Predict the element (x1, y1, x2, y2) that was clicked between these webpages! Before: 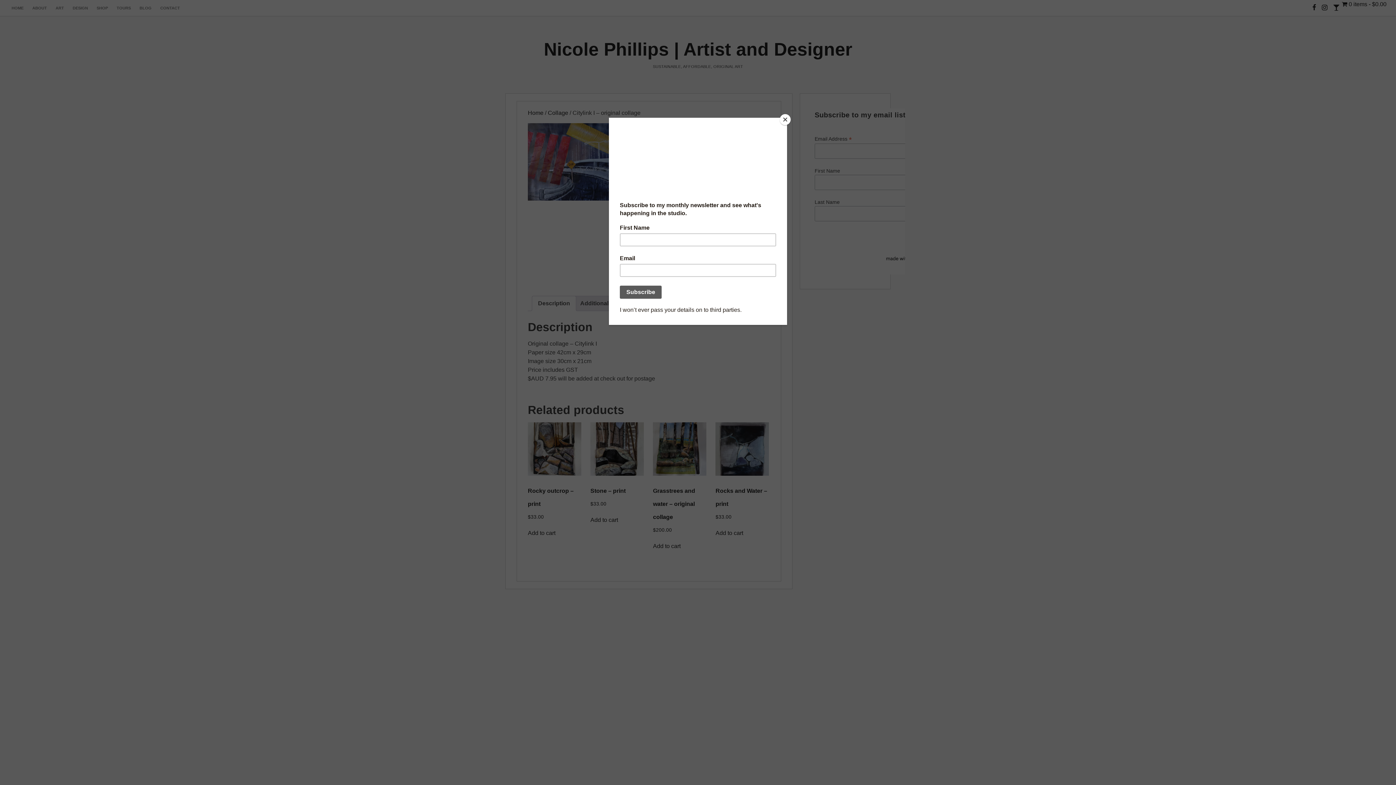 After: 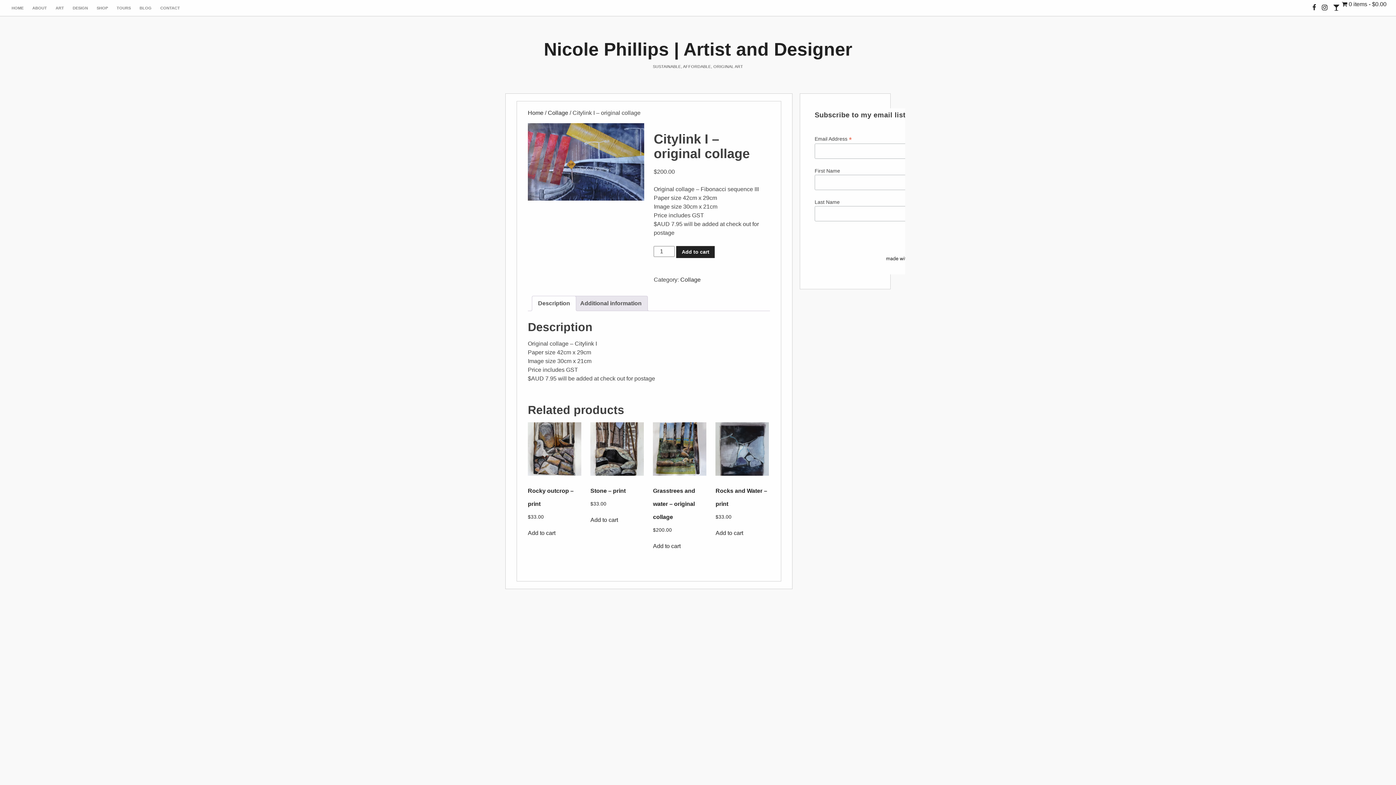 Action: label: Close bbox: (780, 114, 790, 125)